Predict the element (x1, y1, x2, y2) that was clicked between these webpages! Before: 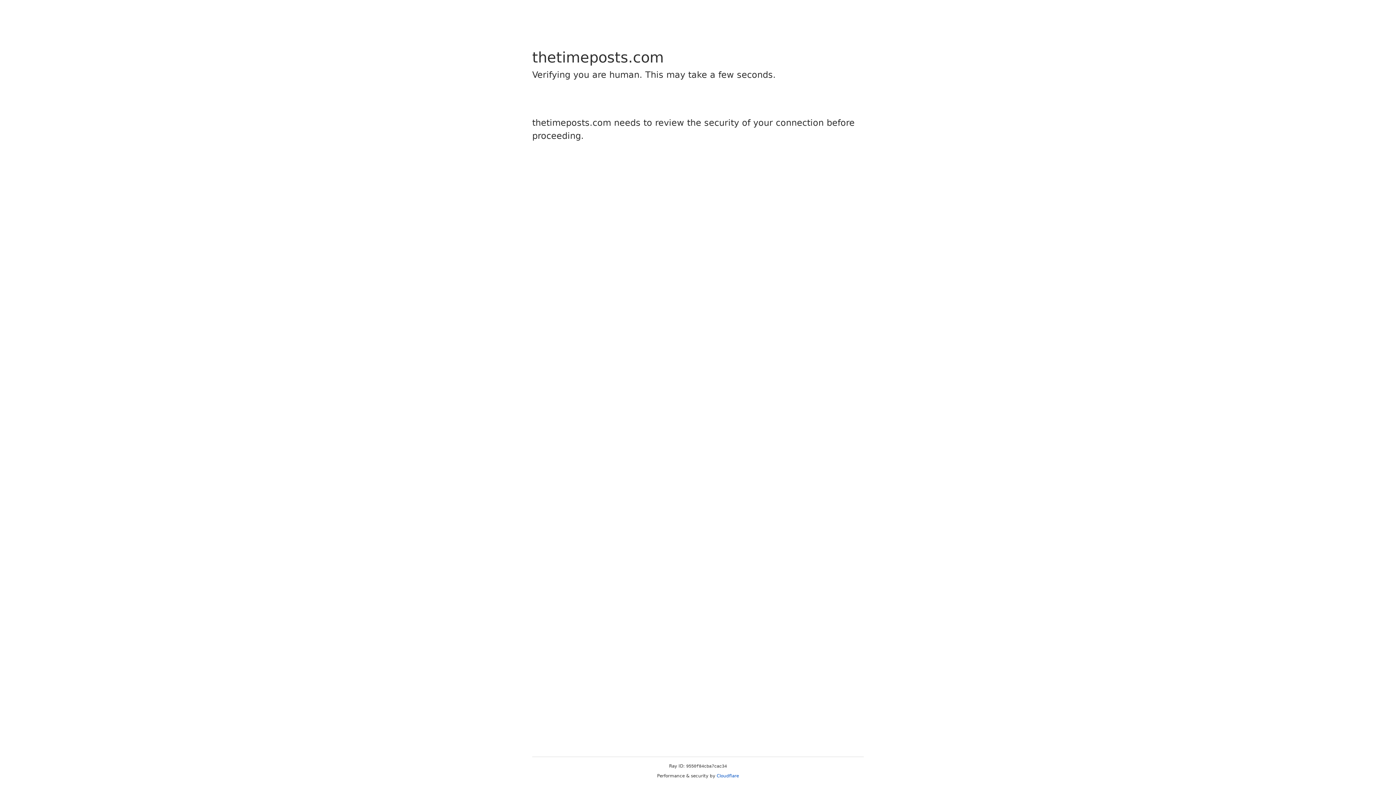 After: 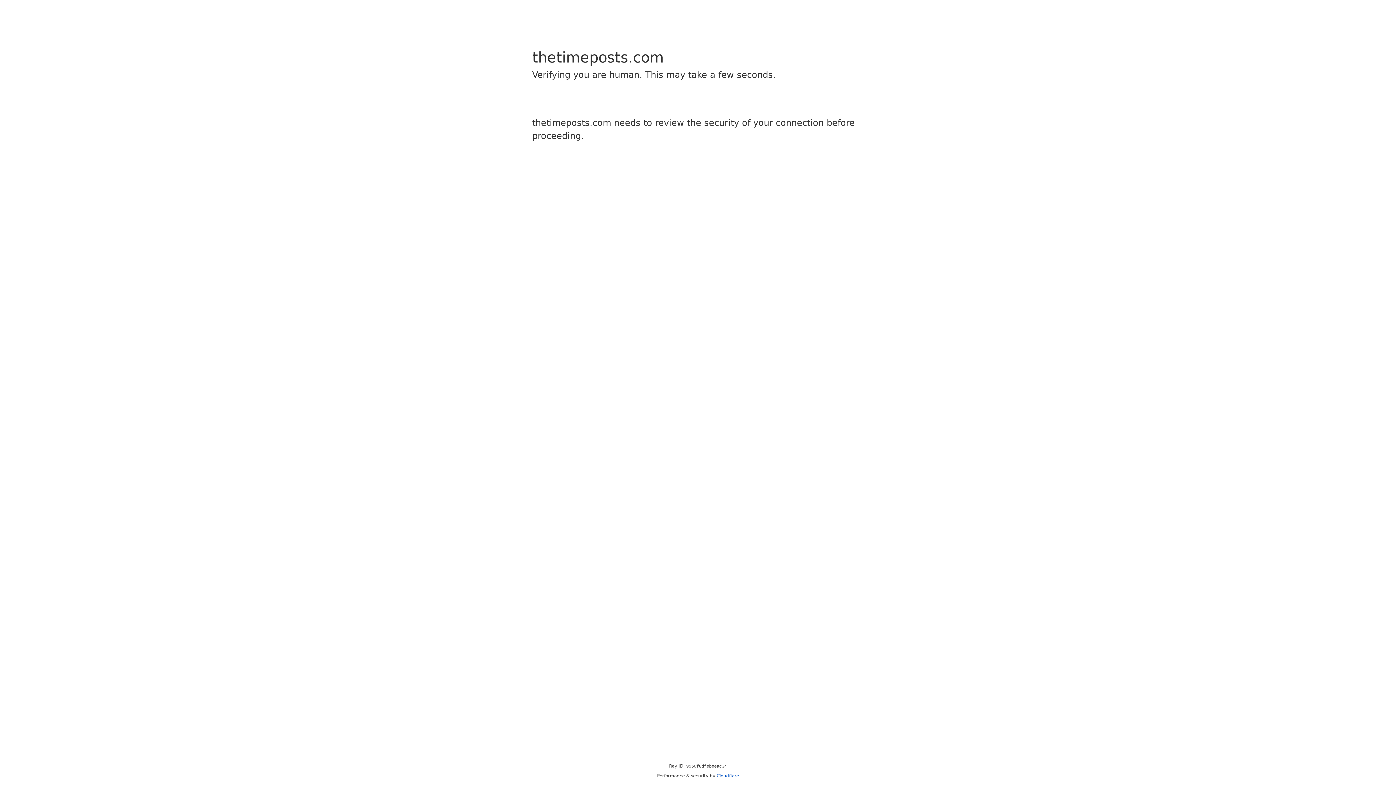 Action: bbox: (716, 773, 739, 778) label: Cloudflare